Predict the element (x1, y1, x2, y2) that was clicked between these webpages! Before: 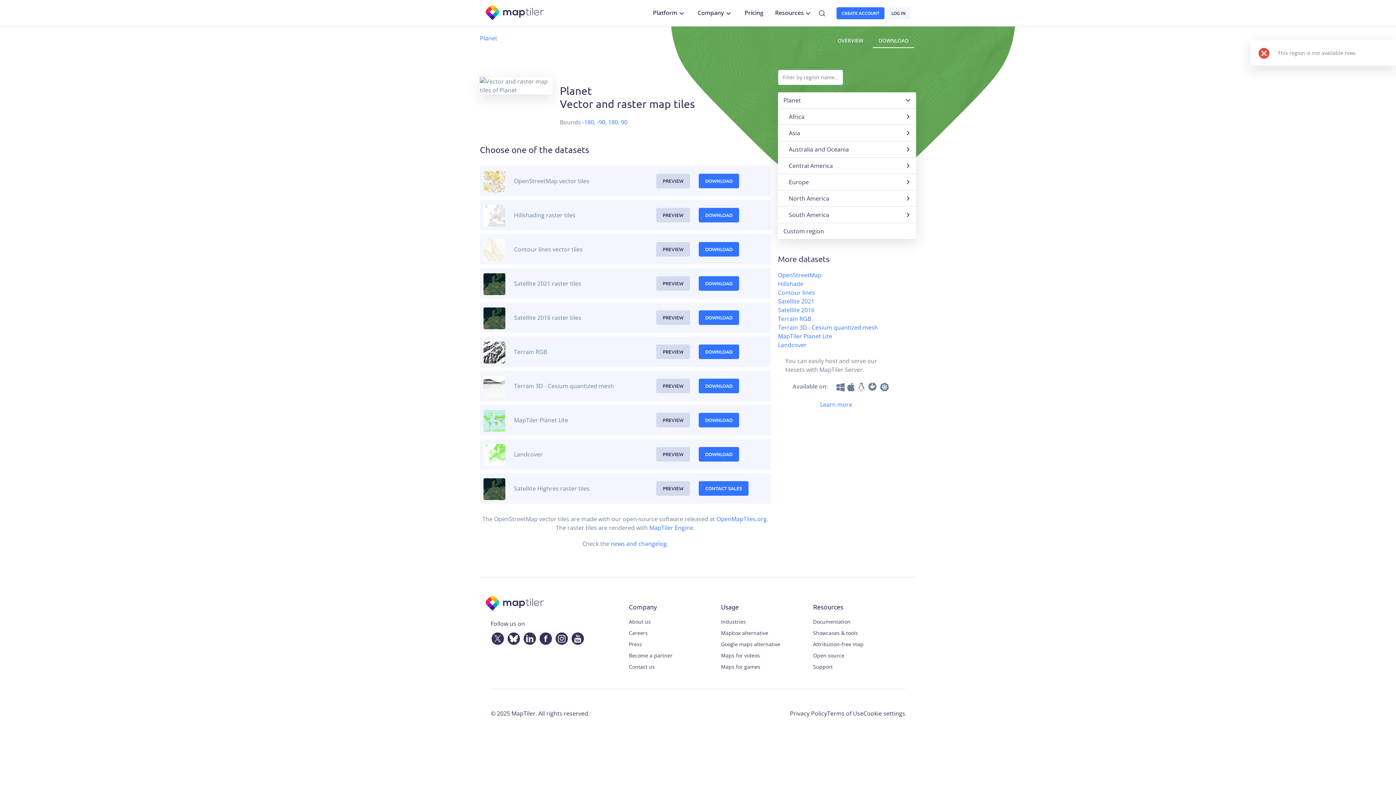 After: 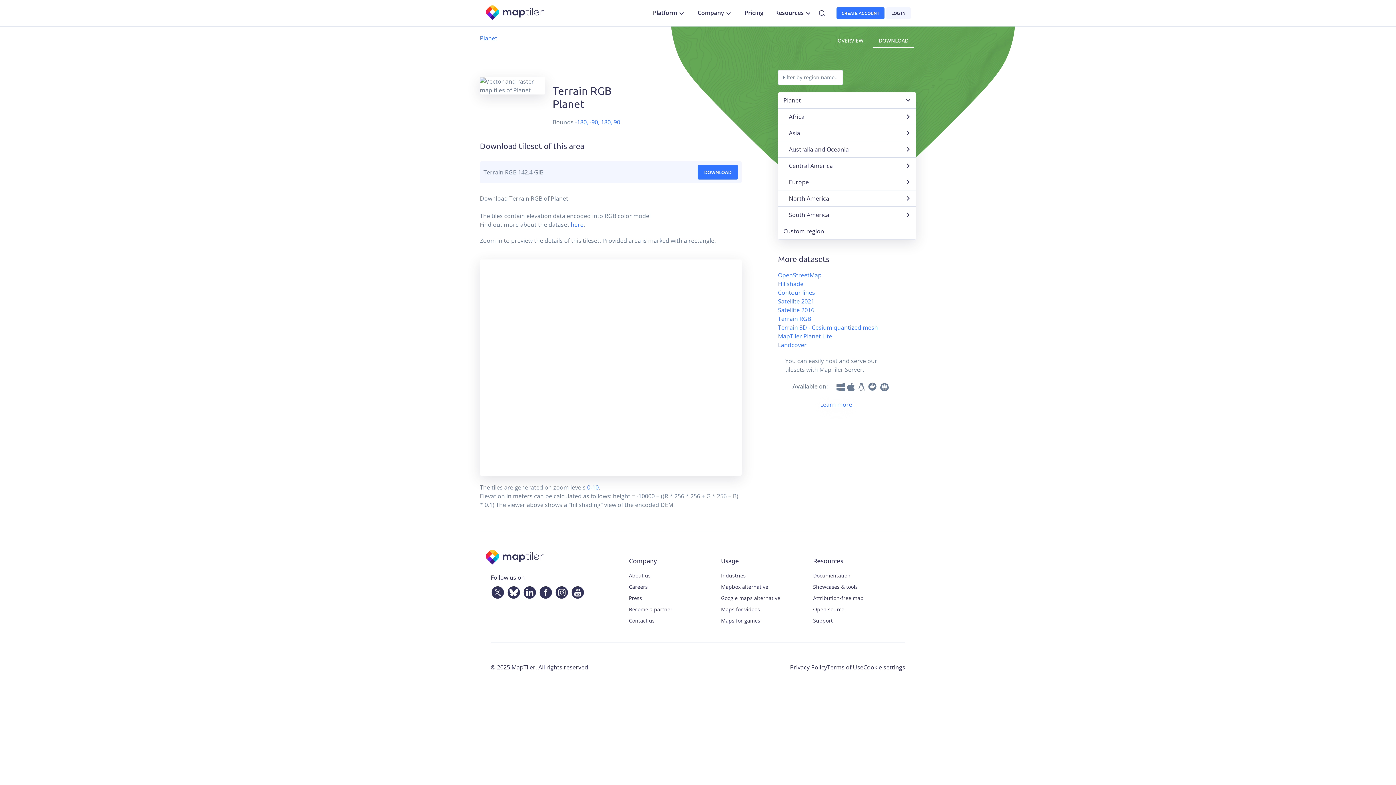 Action: label: Terrain RGB bbox: (778, 314, 811, 322)